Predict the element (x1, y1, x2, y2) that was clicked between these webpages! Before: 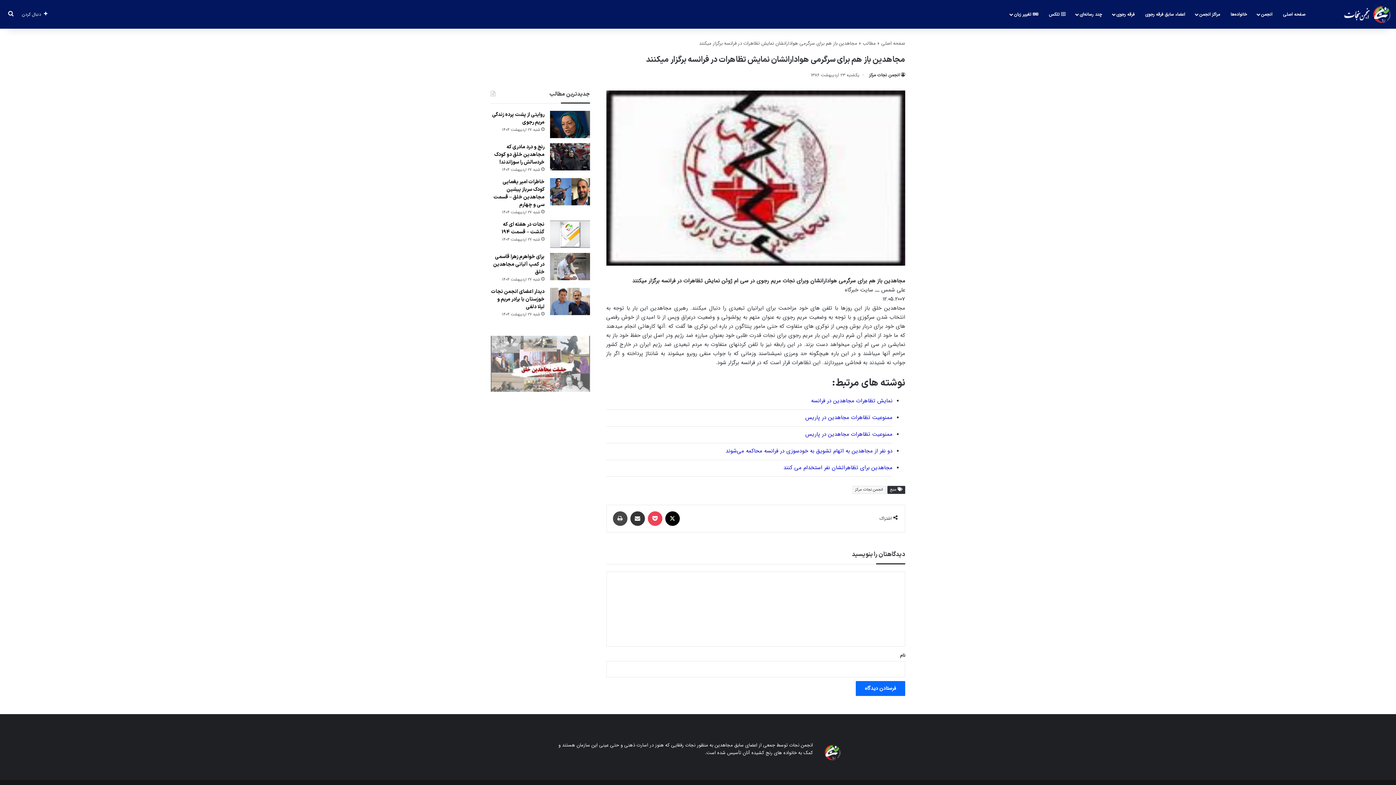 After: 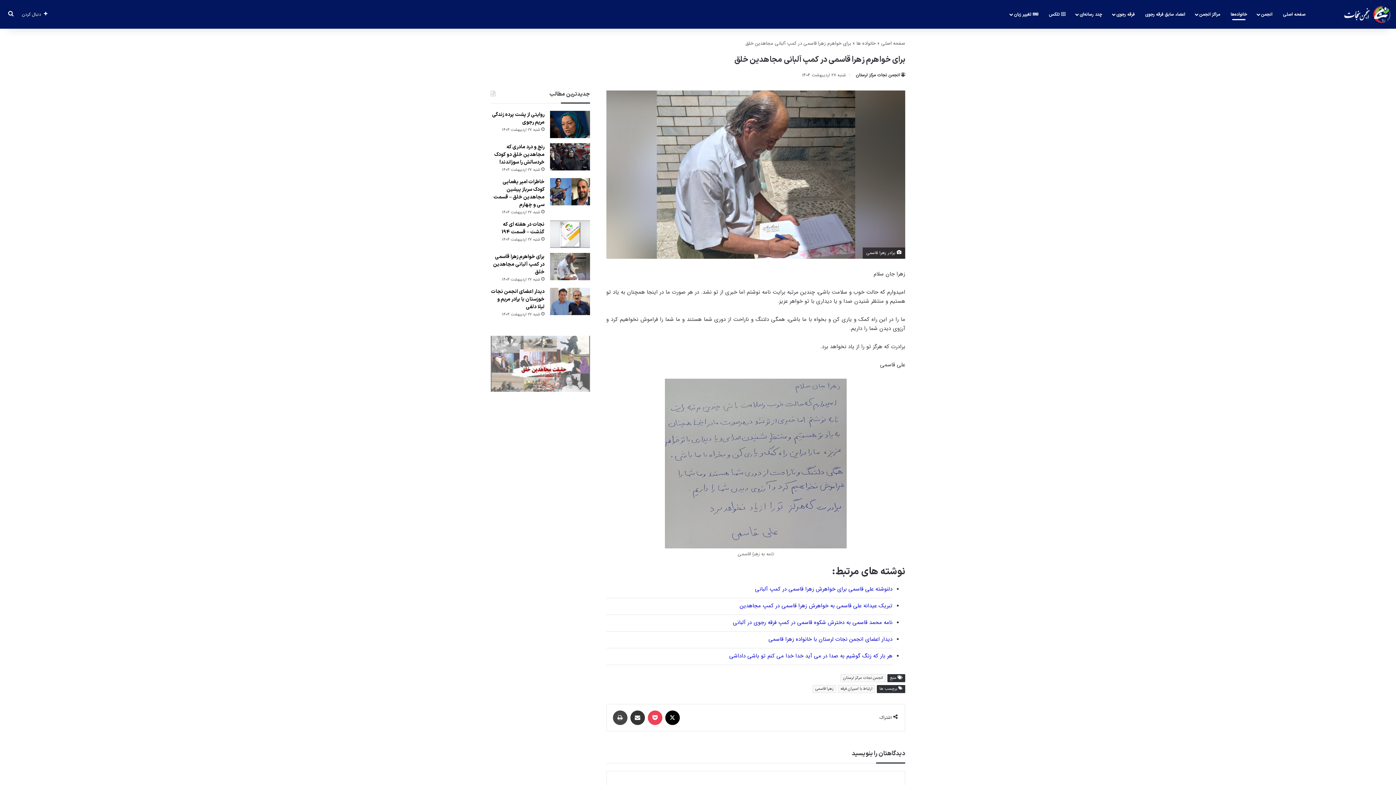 Action: label: برای خواهرم زهرا قاسمی در کمپ آلبانی مجاهدین خلق bbox: (550, 253, 590, 280)